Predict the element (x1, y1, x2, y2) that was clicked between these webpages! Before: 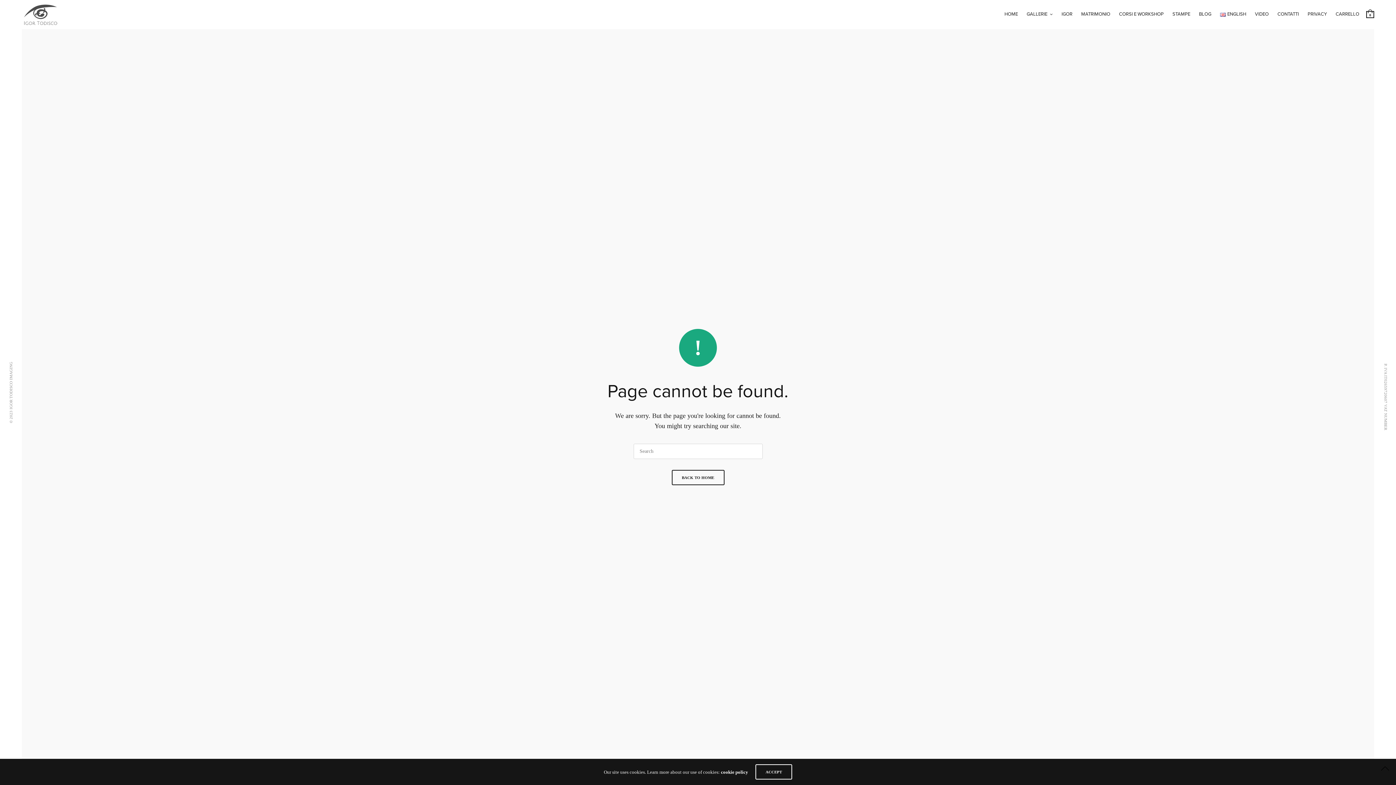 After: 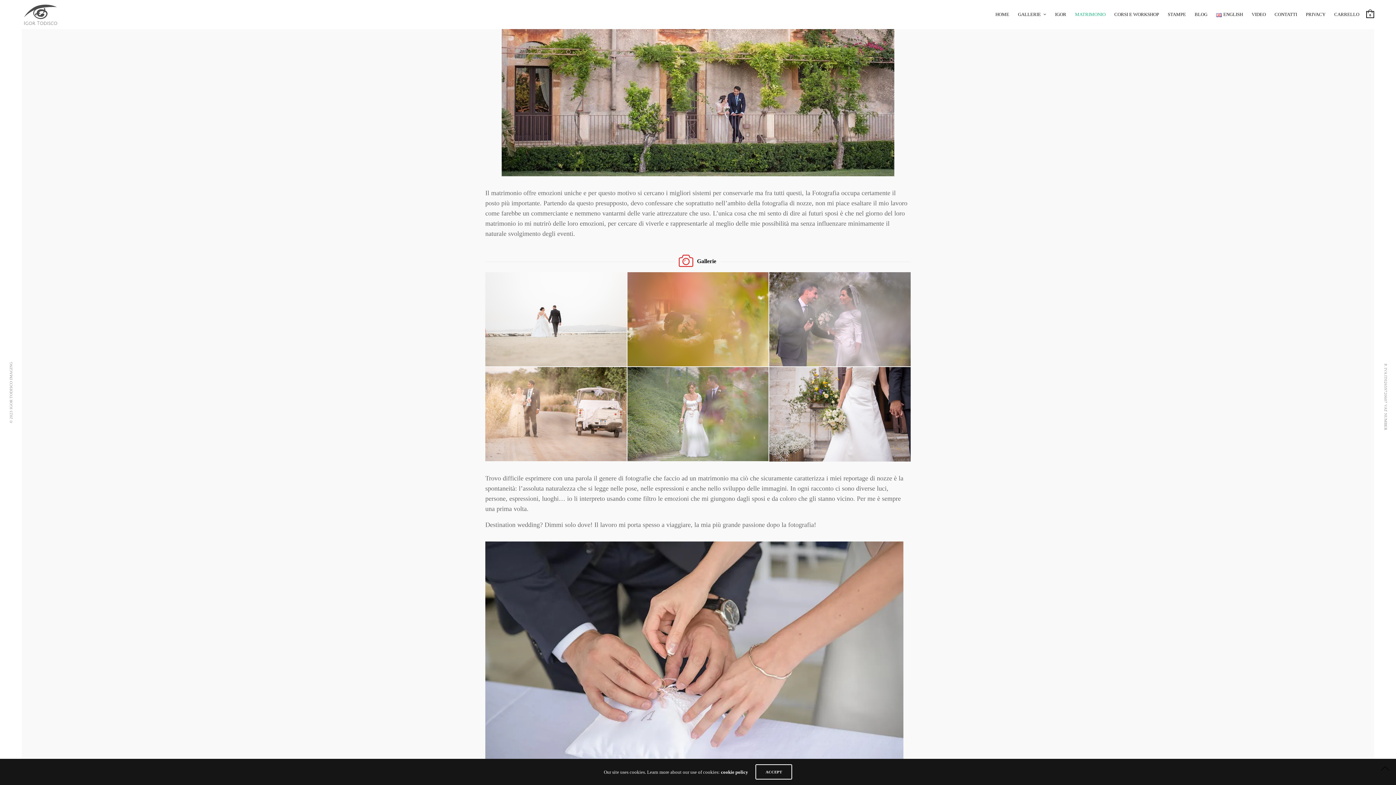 Action: label: MATRIMONIO bbox: (1081, 8, 1110, 20)